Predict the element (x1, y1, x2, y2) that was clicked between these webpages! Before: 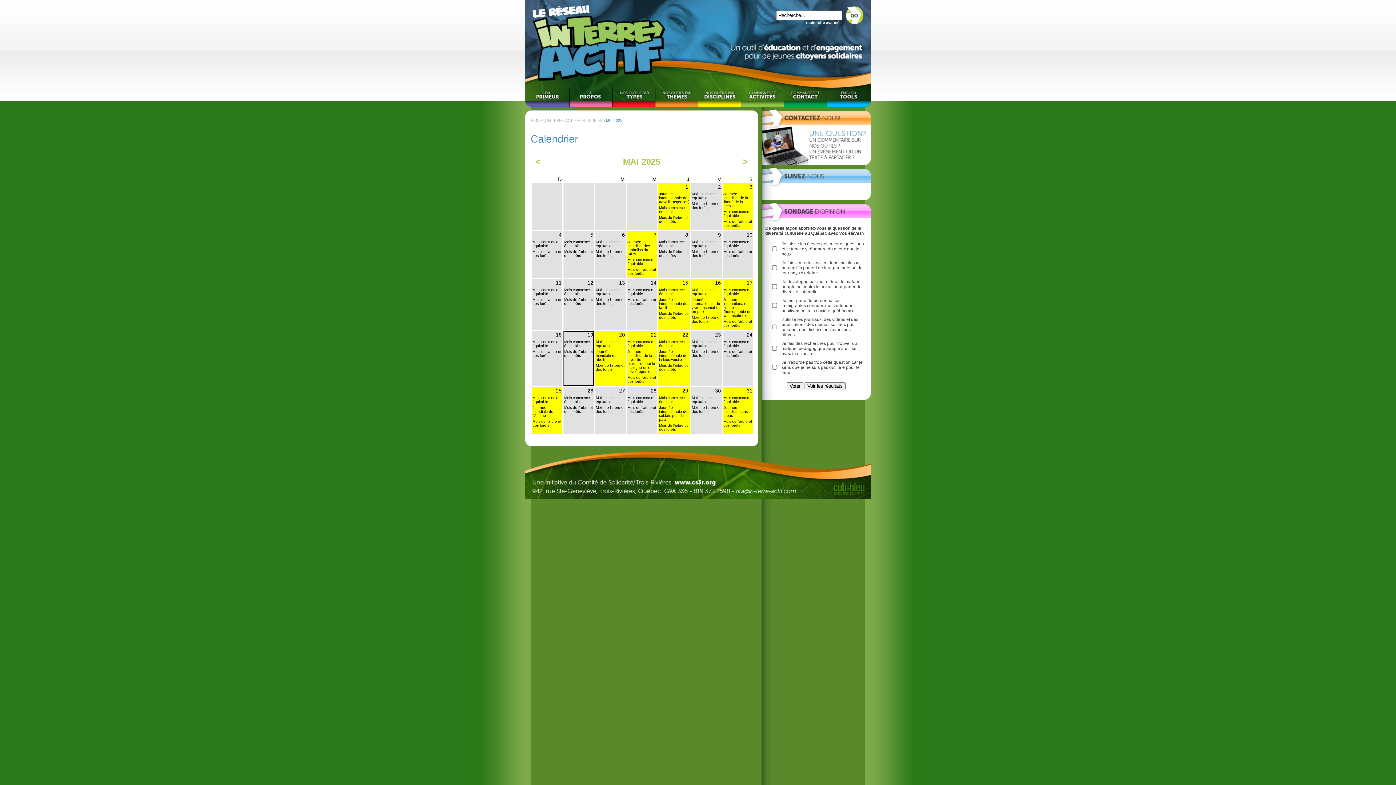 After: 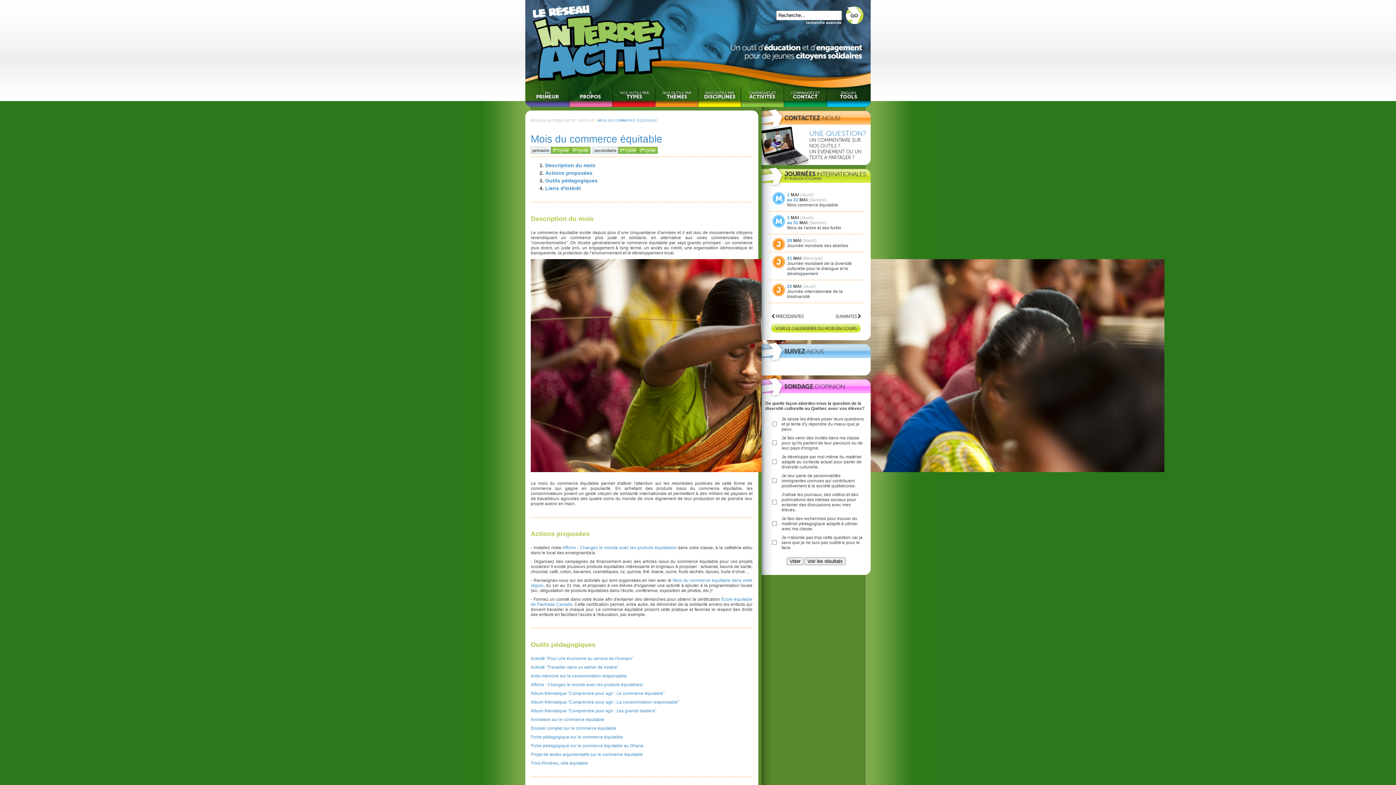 Action: bbox: (564, 340, 590, 348) label: Mois commerce équitable